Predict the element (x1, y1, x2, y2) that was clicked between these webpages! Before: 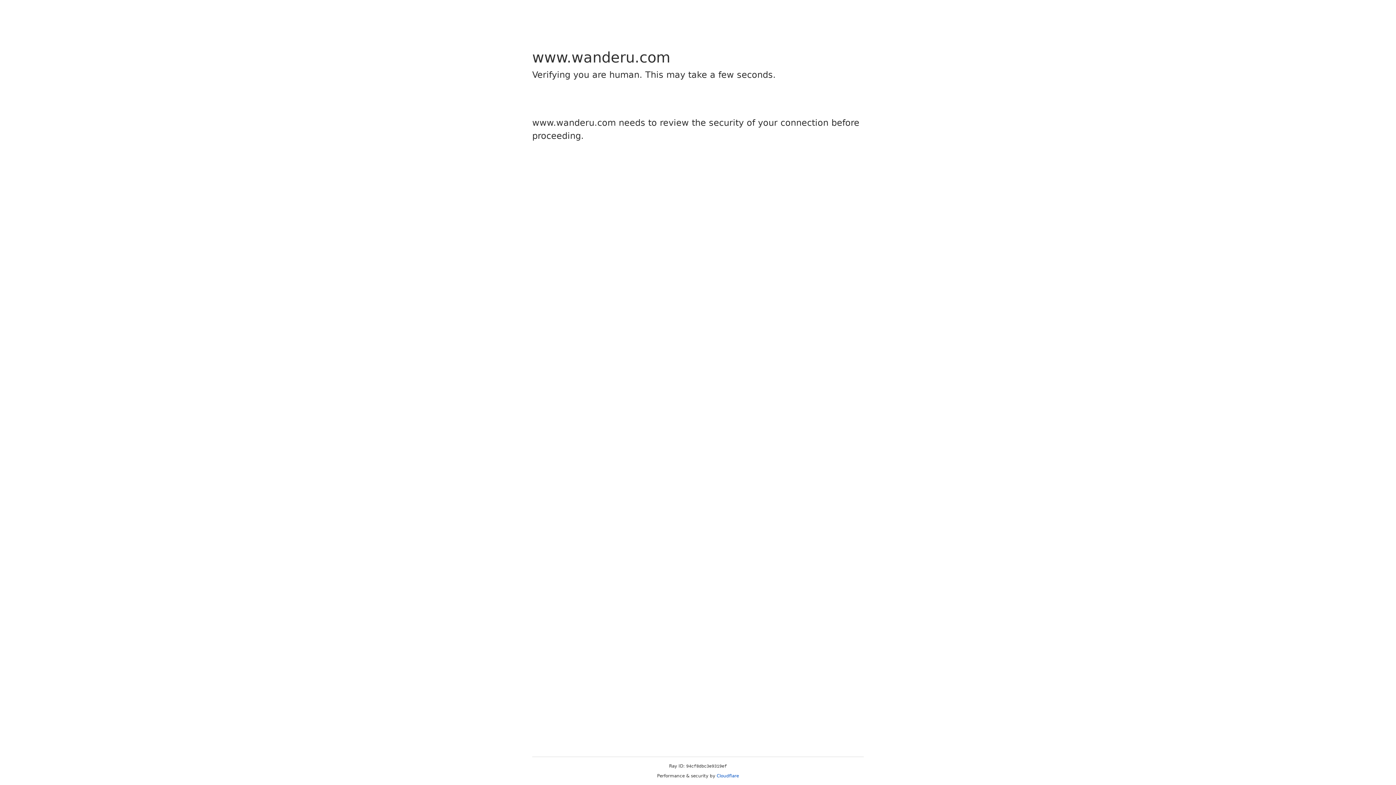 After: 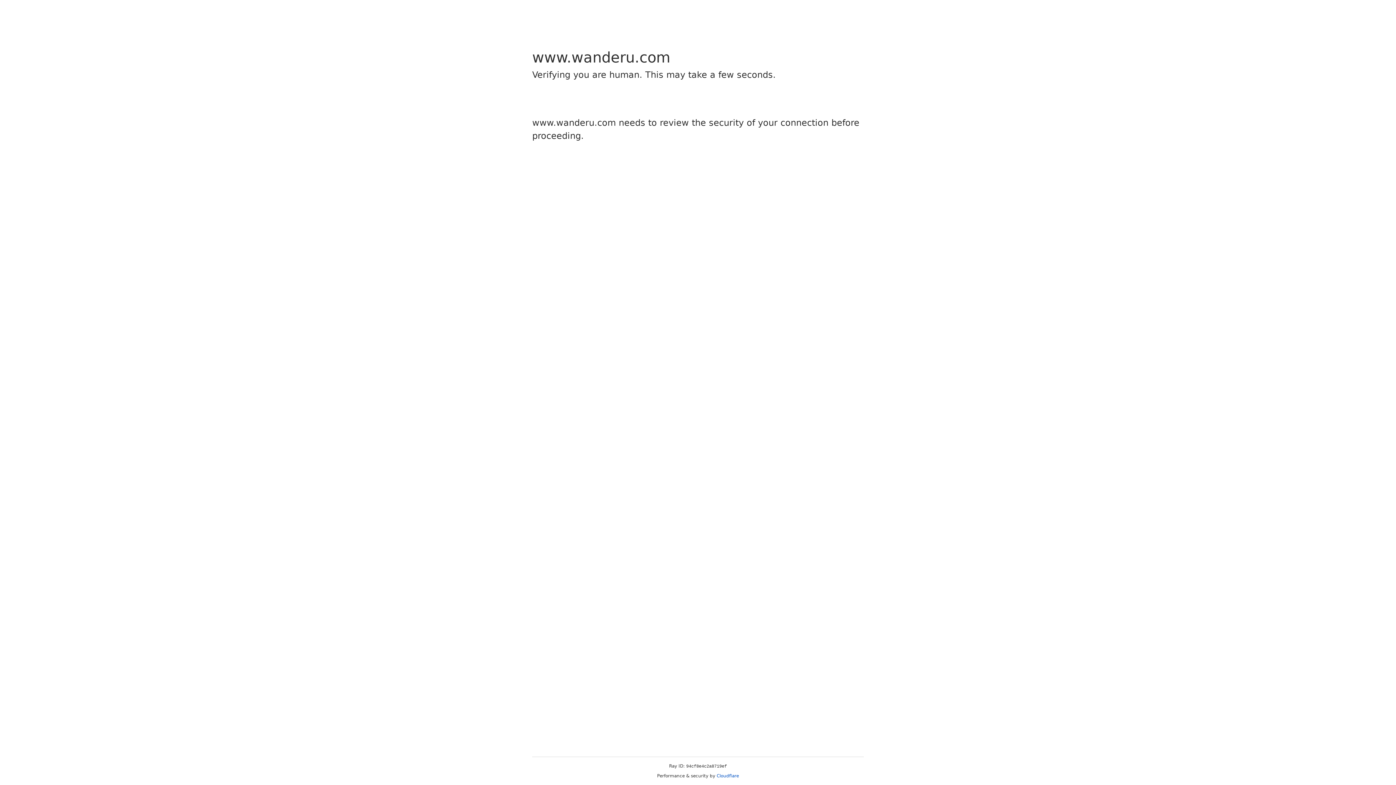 Action: label: Cloudflare bbox: (716, 773, 739, 778)